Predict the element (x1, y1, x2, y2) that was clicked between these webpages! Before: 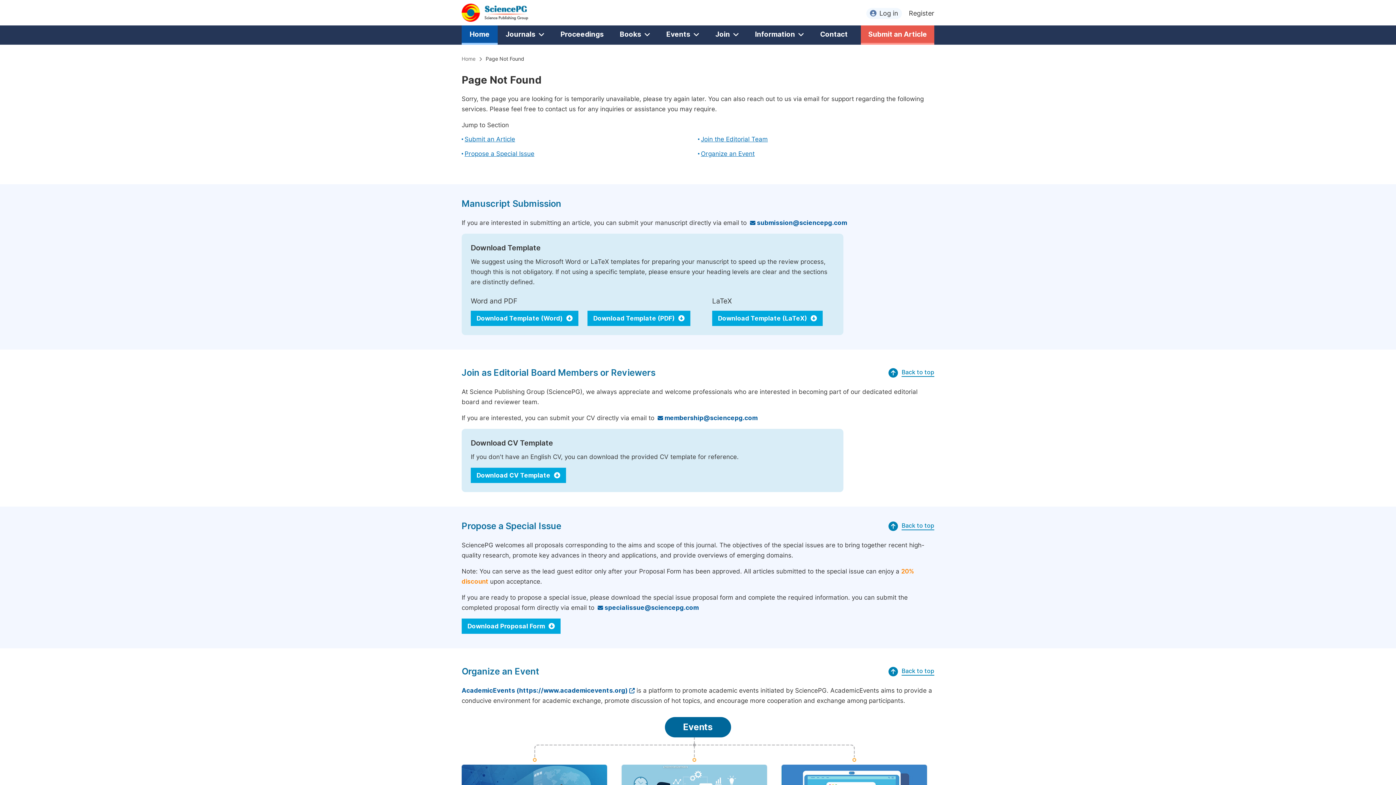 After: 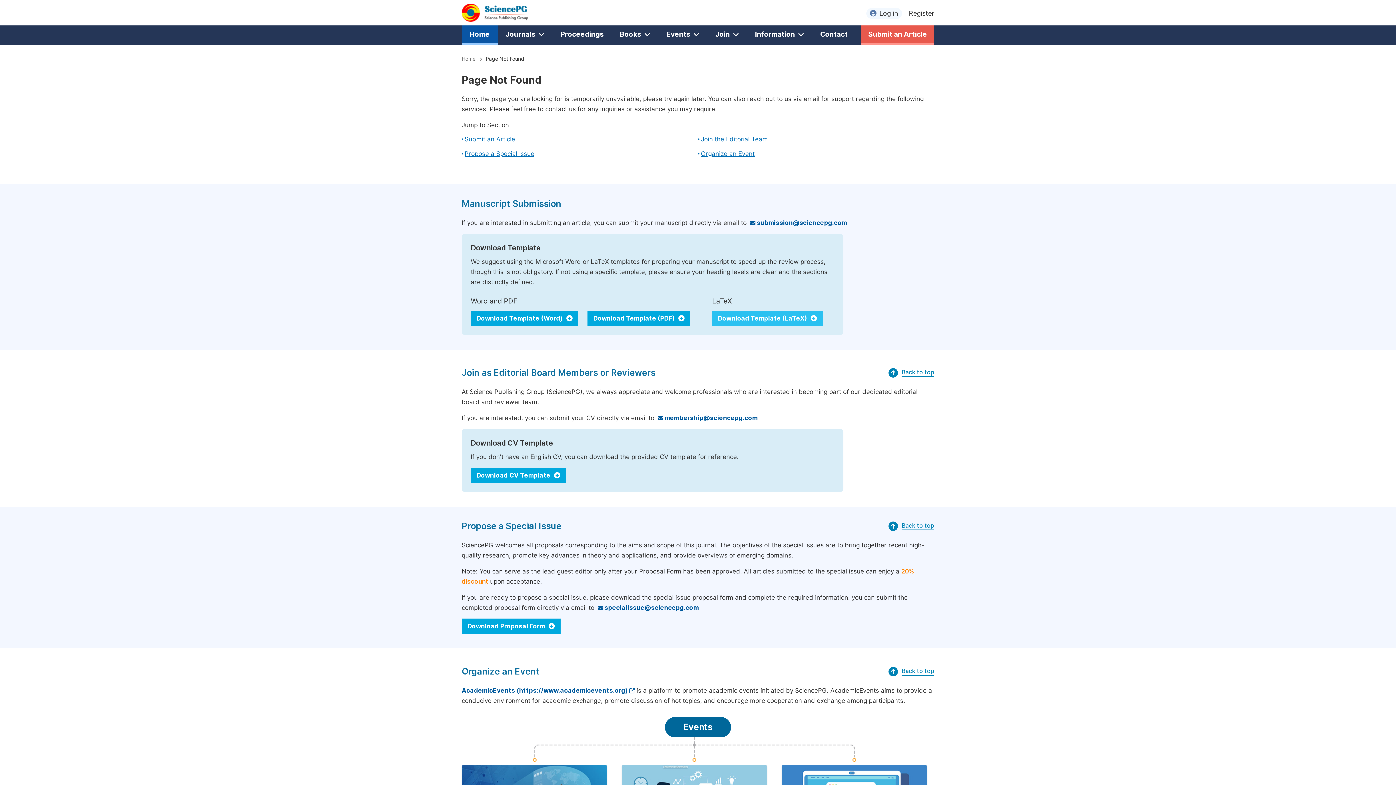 Action: bbox: (712, 310, 822, 326) label: Download Template (LaTeX) 